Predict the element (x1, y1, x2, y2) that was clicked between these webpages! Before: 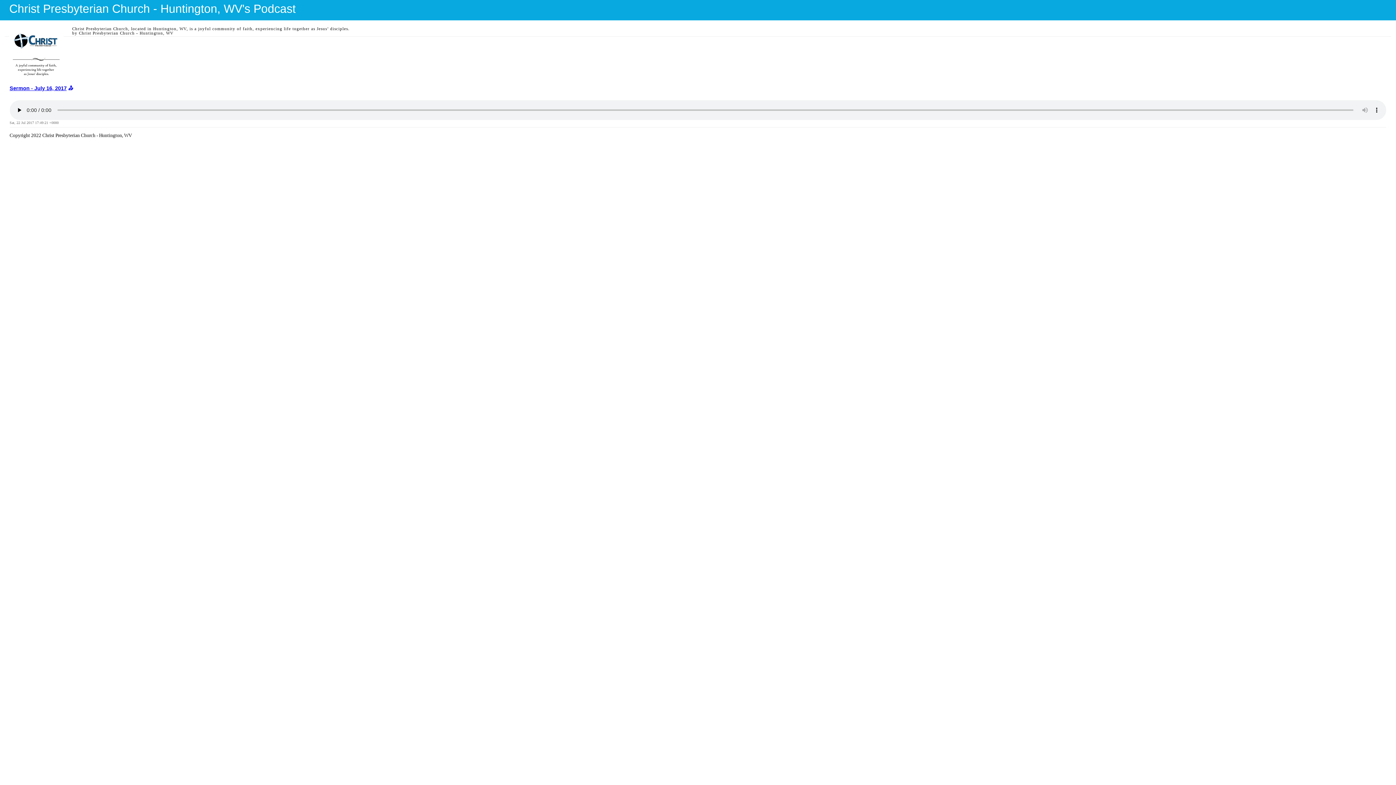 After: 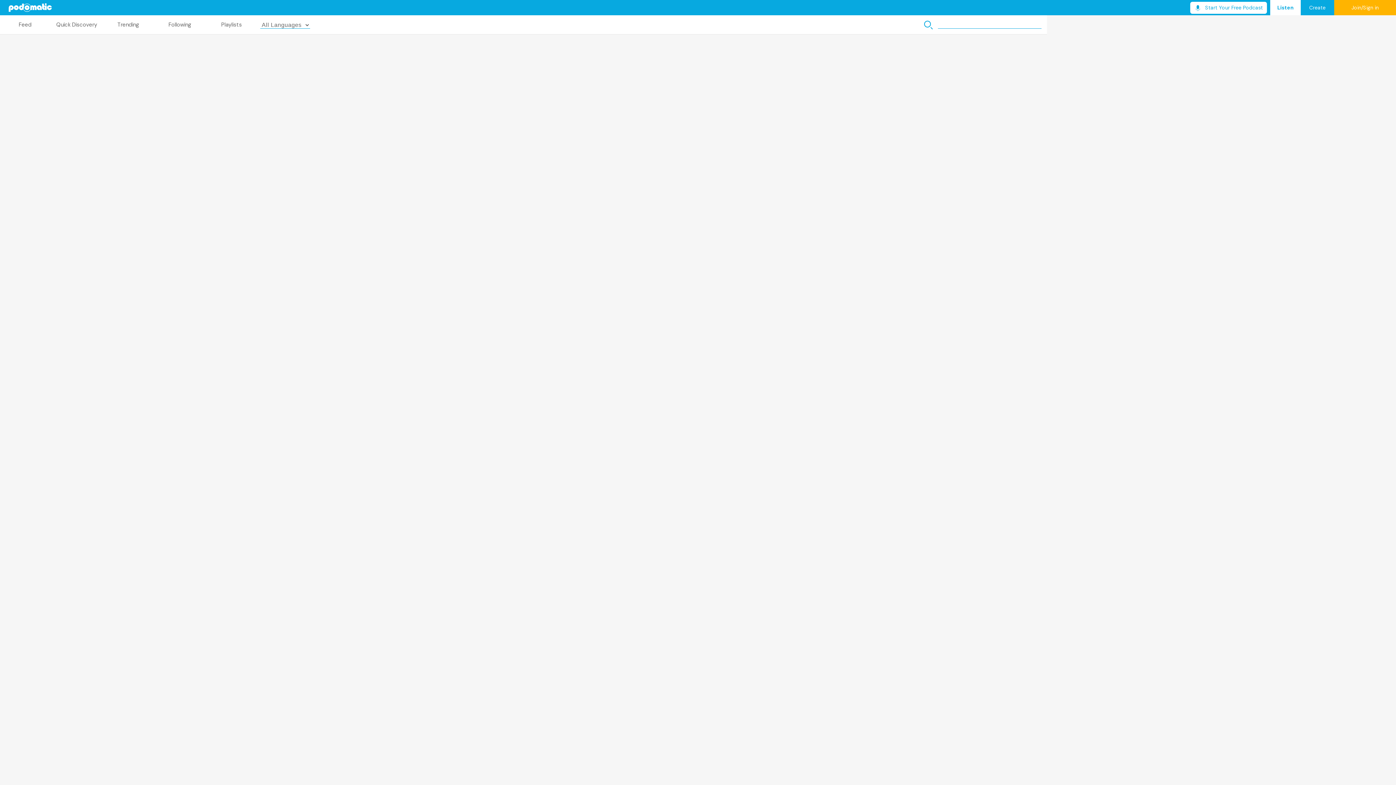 Action: bbox: (9, 85, 66, 91) label: Sermon - July 16, 2017